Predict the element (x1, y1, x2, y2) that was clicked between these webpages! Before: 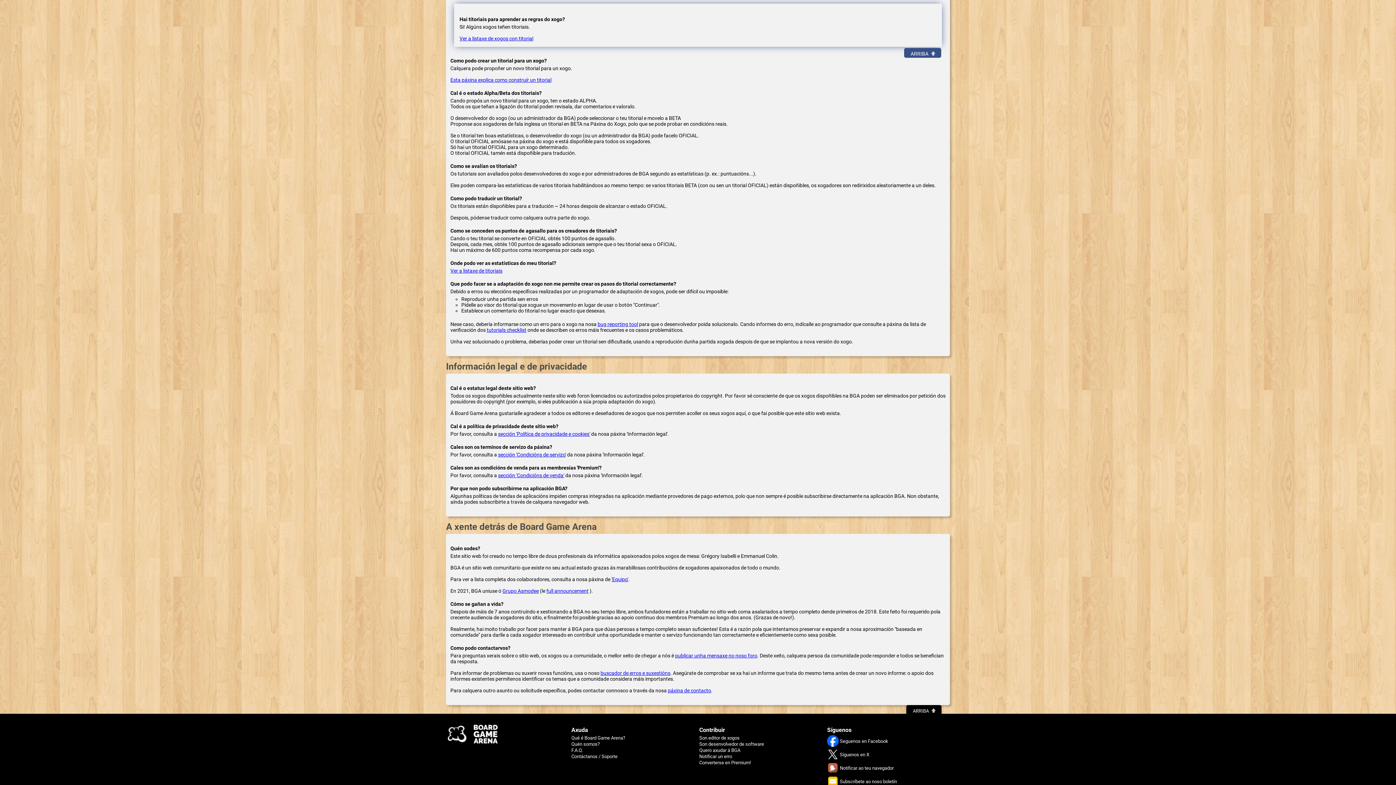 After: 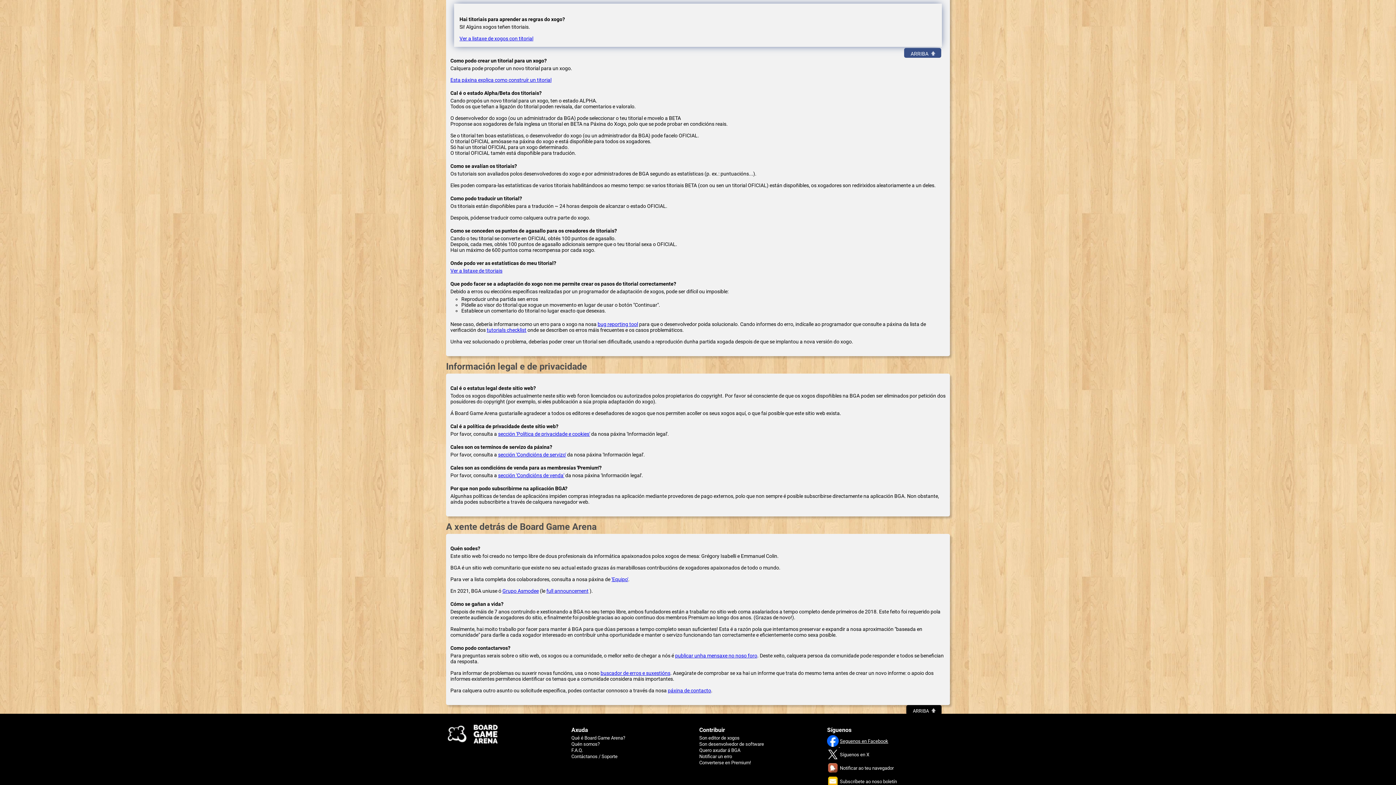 Action: bbox: (827, 742, 888, 748) label:  Seguenos en Facebook